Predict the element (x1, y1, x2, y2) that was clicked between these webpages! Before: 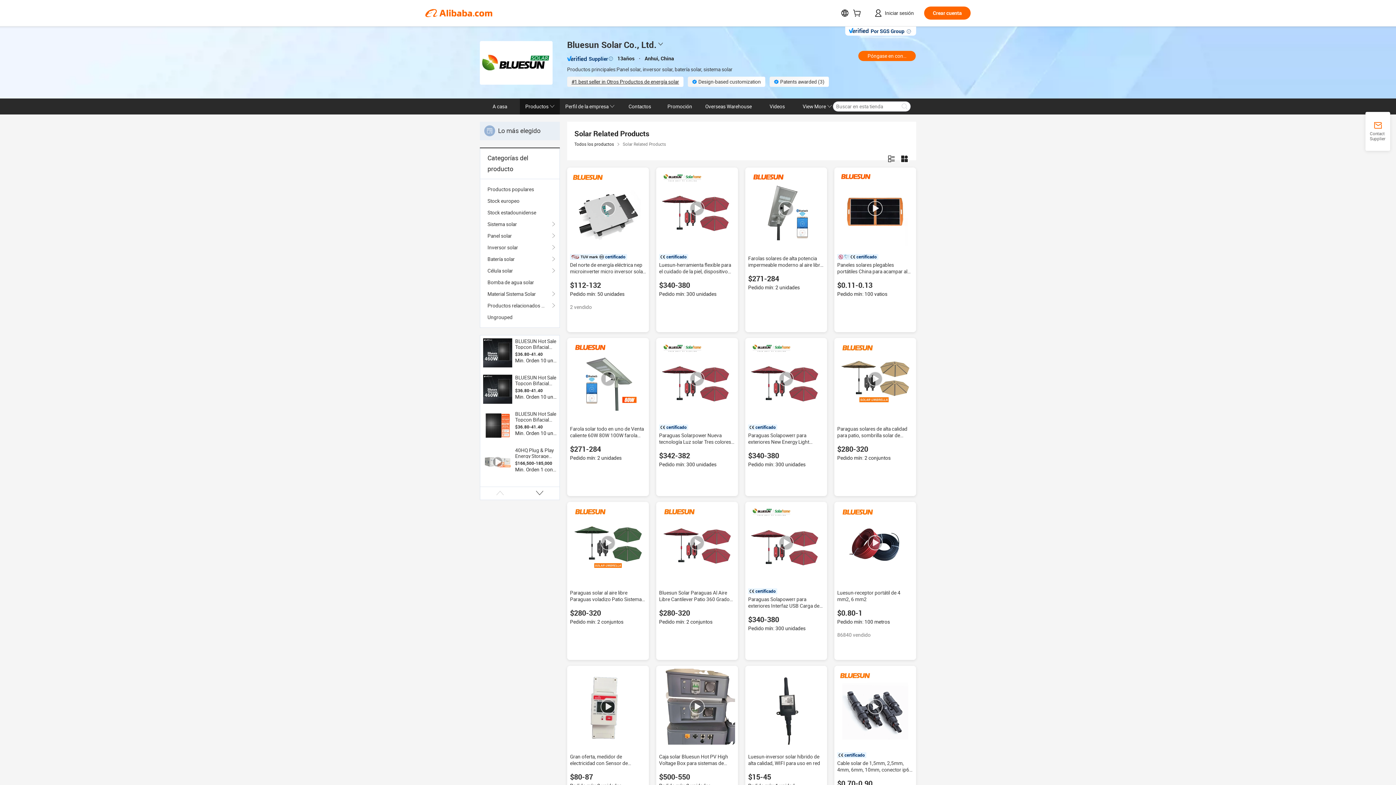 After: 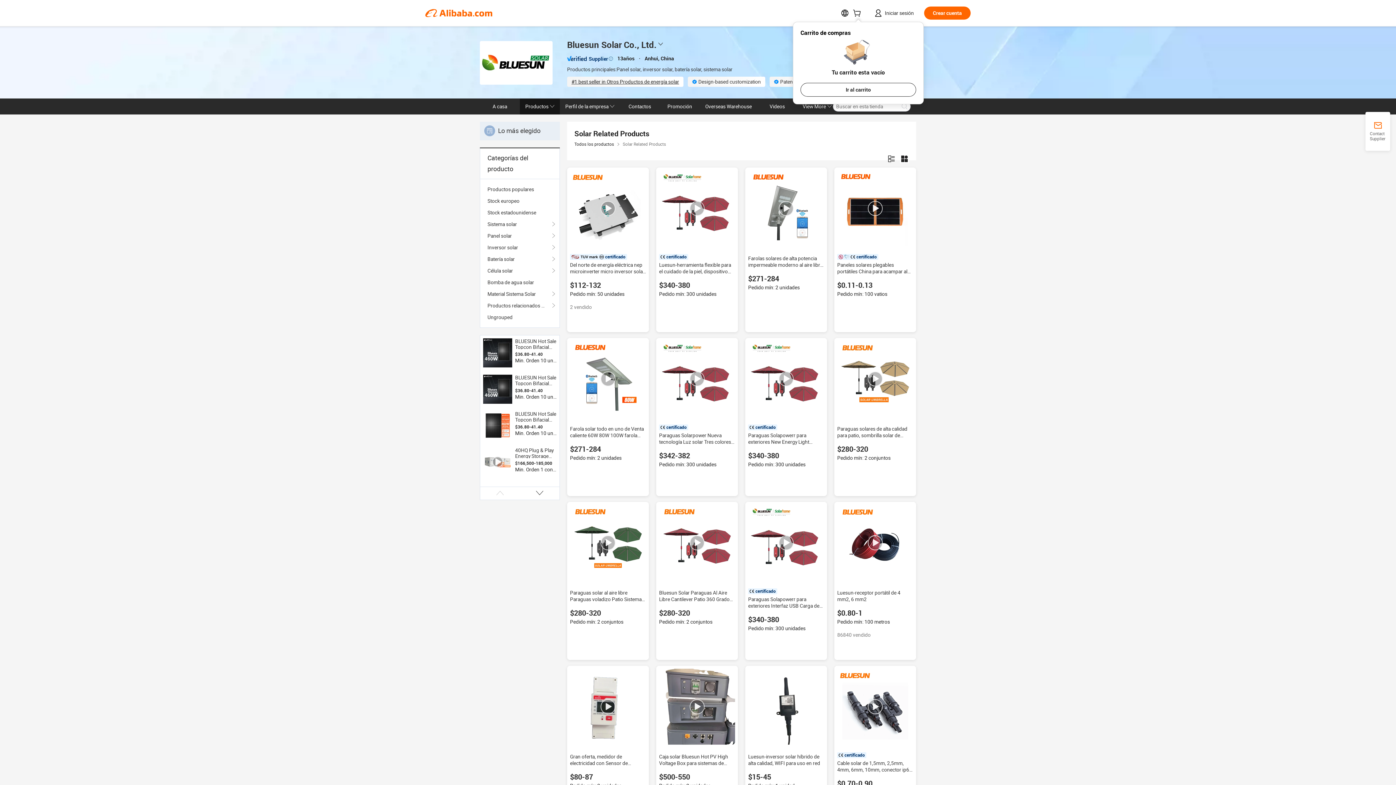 Action: bbox: (853, 11, 864, 17)